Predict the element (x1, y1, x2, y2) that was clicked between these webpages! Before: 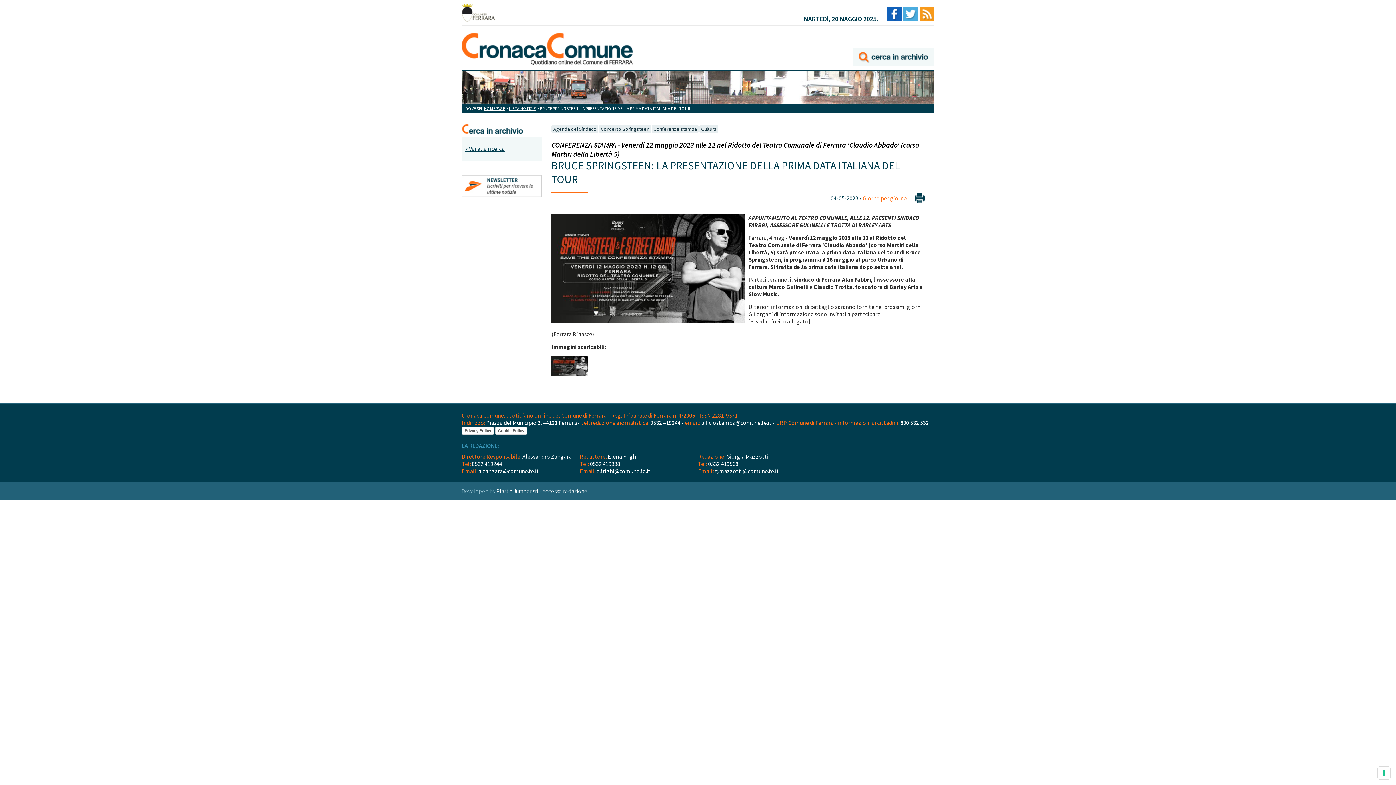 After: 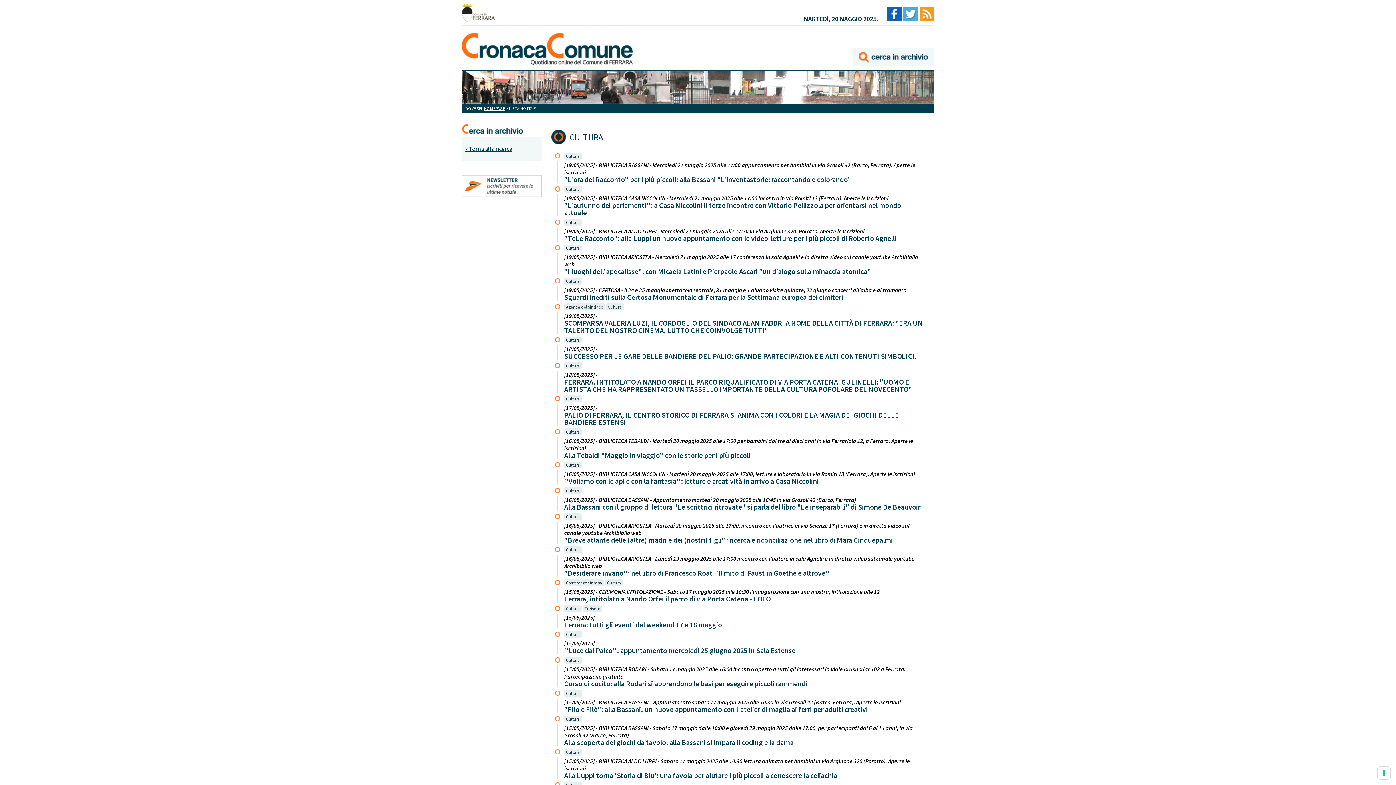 Action: label: Cultura bbox: (699, 125, 718, 133)